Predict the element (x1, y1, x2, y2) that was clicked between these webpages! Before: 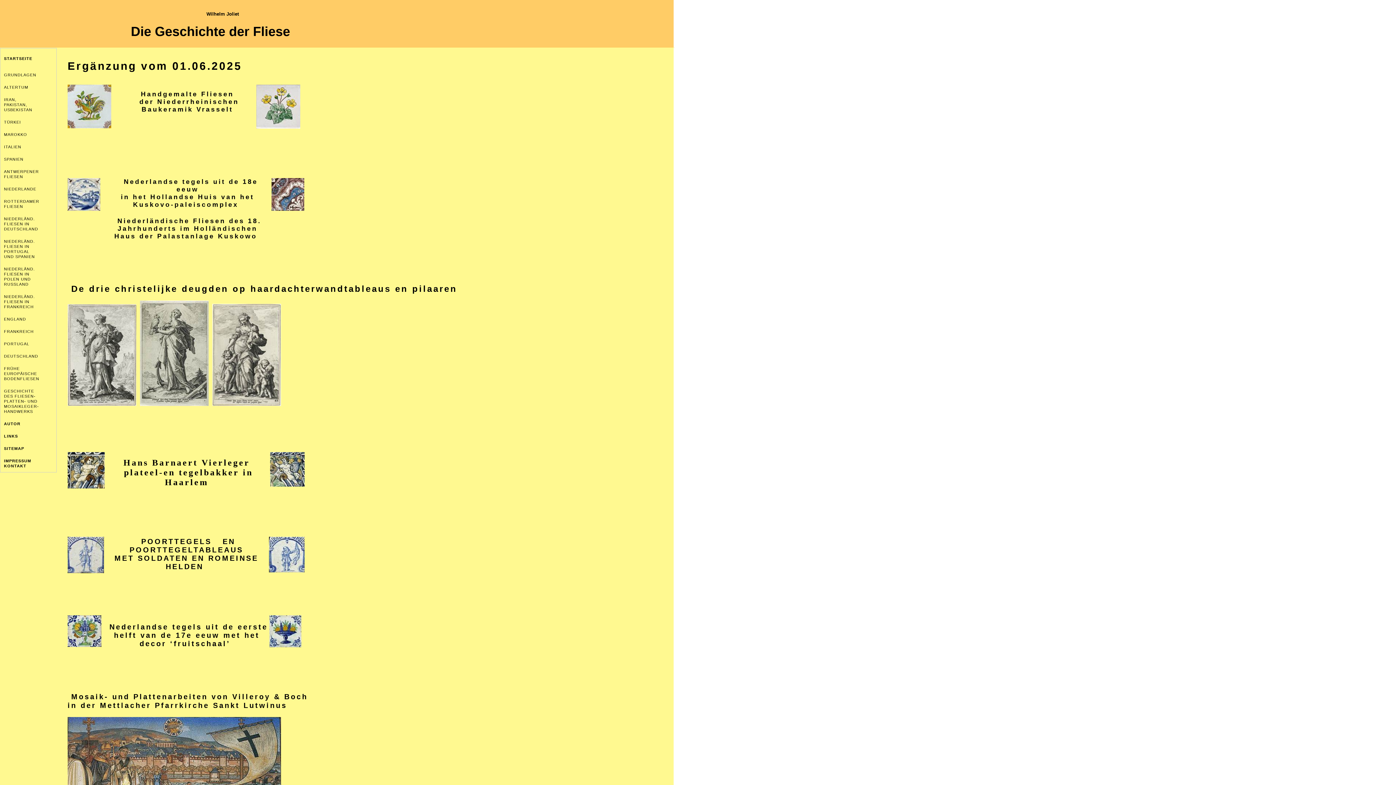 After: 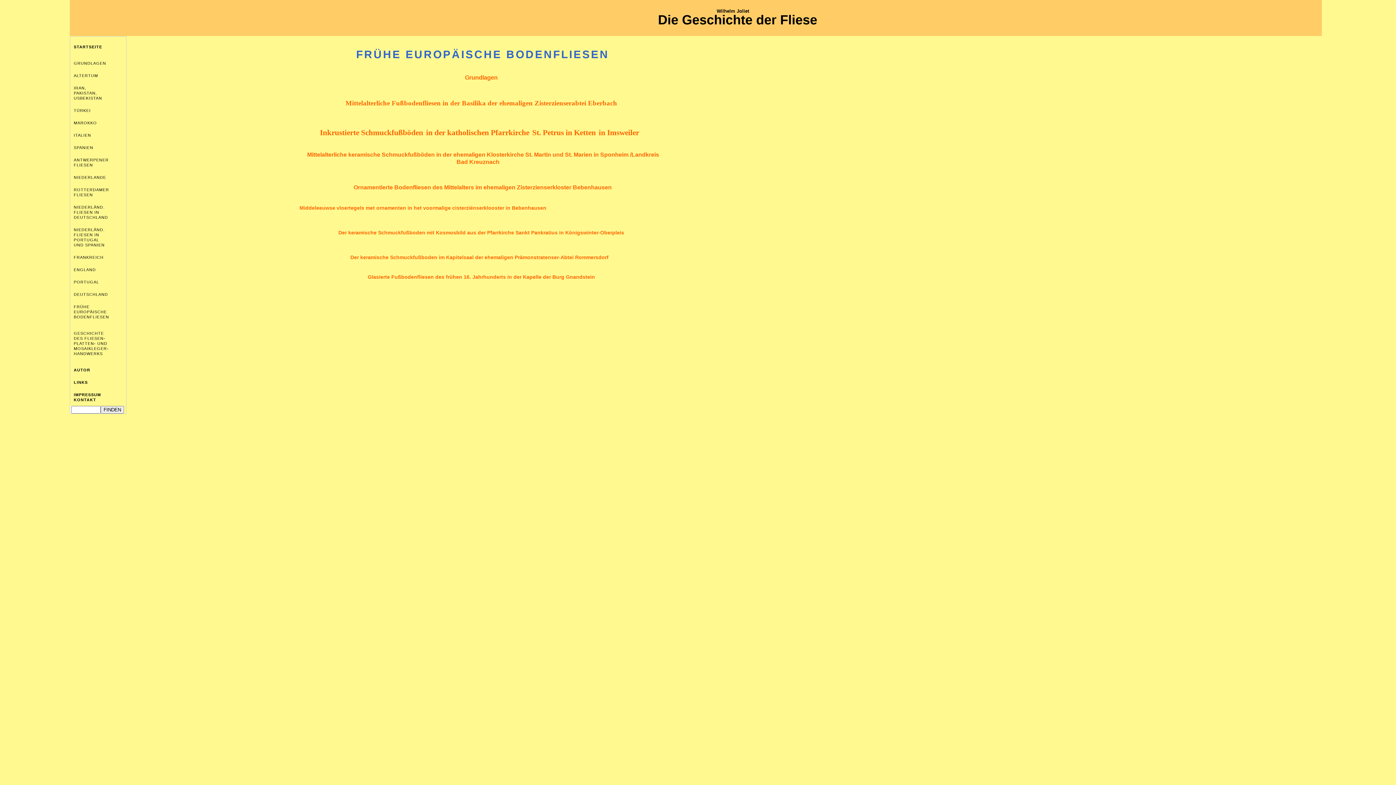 Action: bbox: (0, 362, 44, 385) label: FRÜHE EUROPÄISCHE BODENFLIESEN